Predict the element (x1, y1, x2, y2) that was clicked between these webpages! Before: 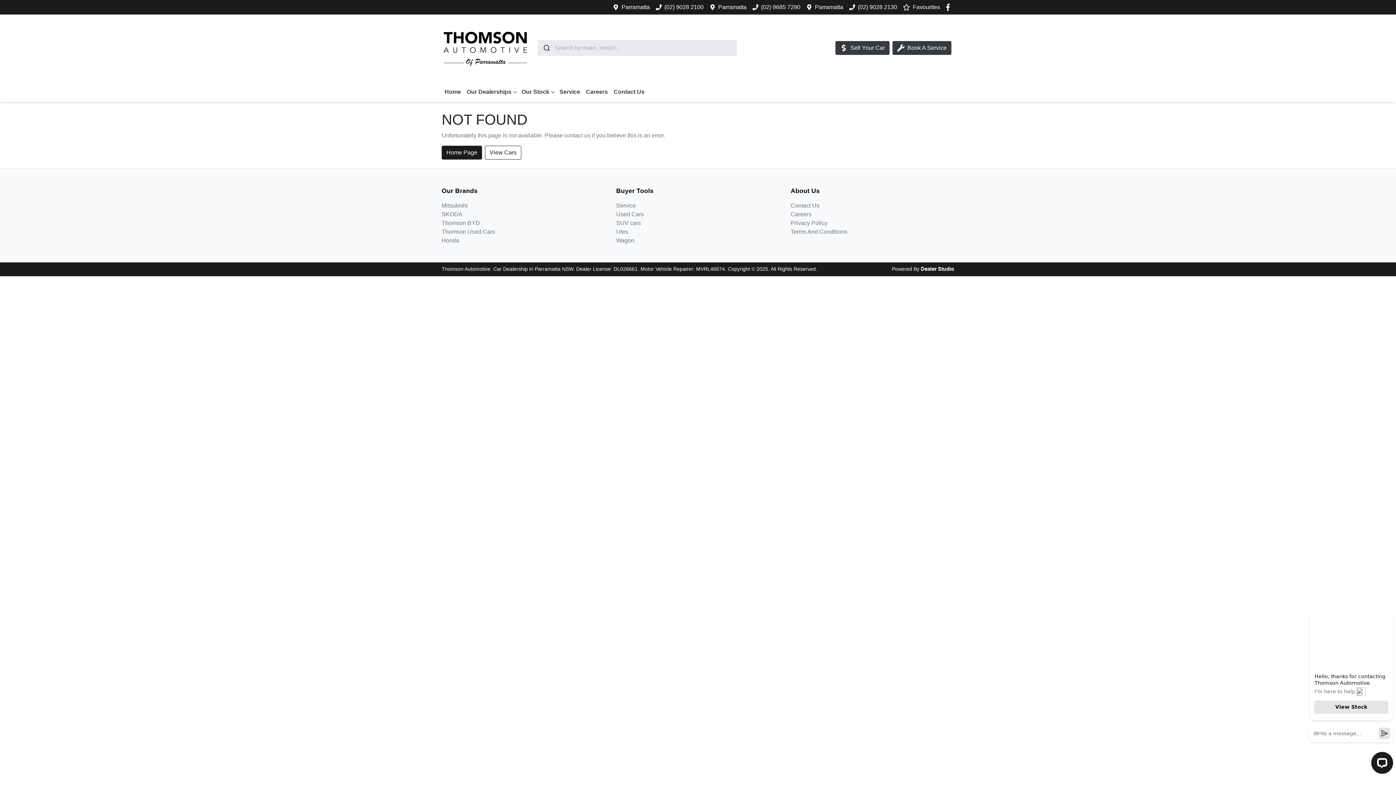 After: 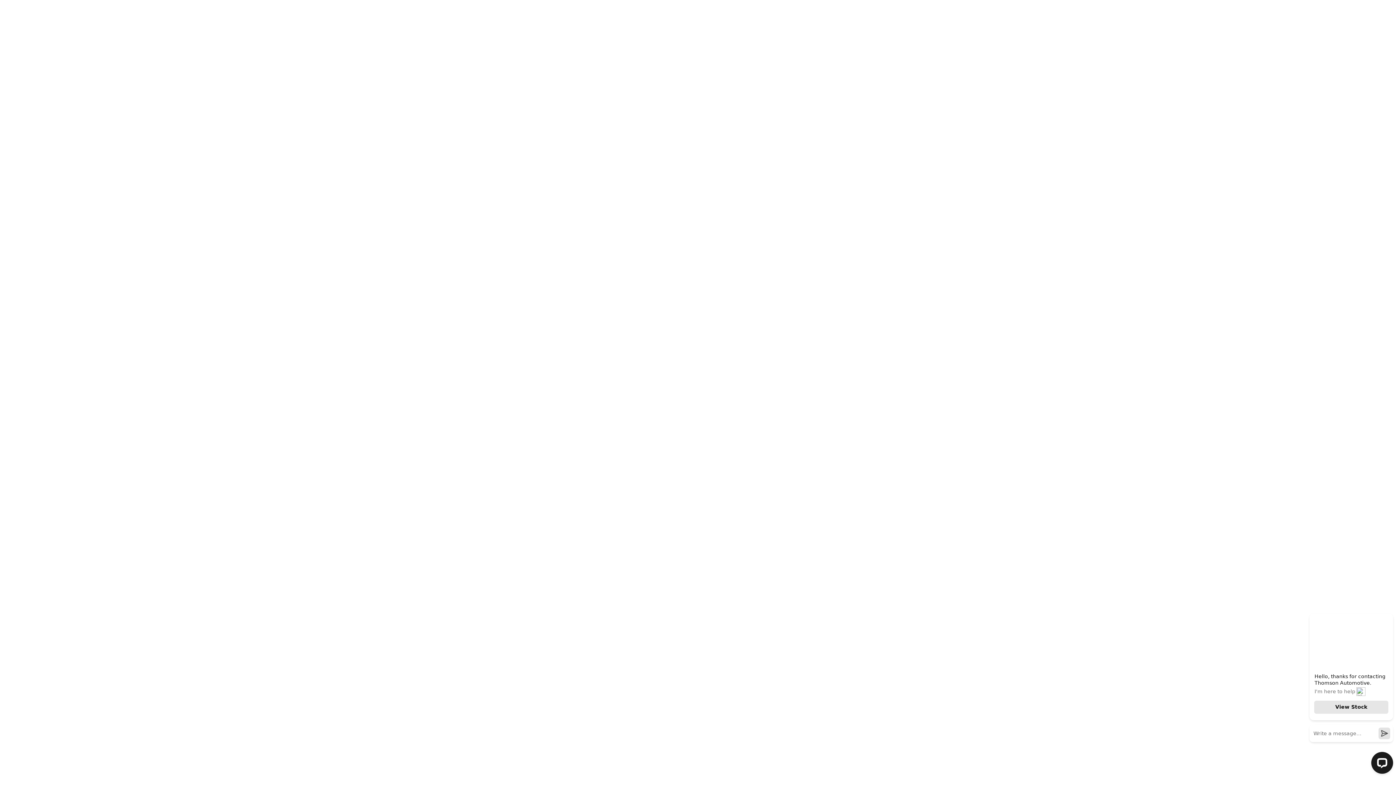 Action: label: Used Cars bbox: (616, 211, 644, 217)